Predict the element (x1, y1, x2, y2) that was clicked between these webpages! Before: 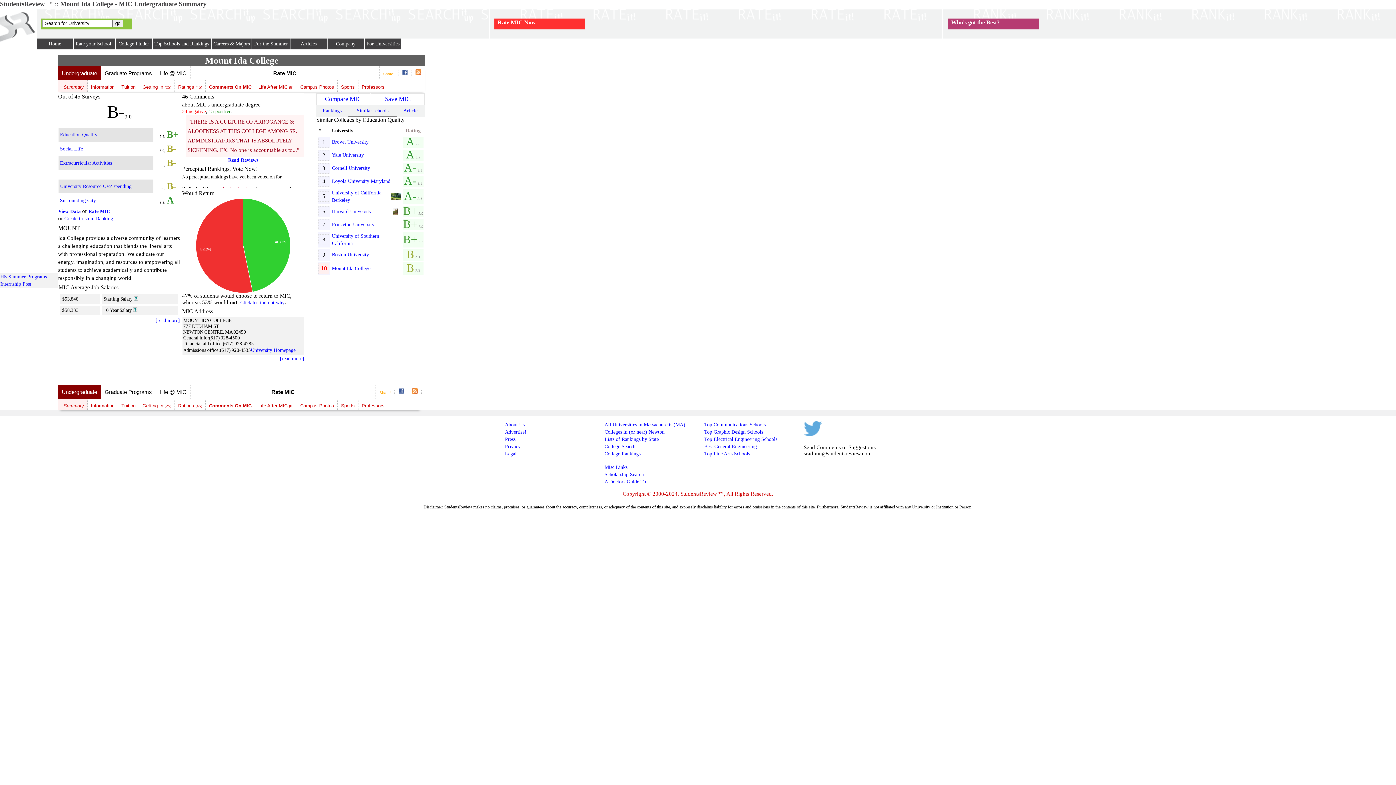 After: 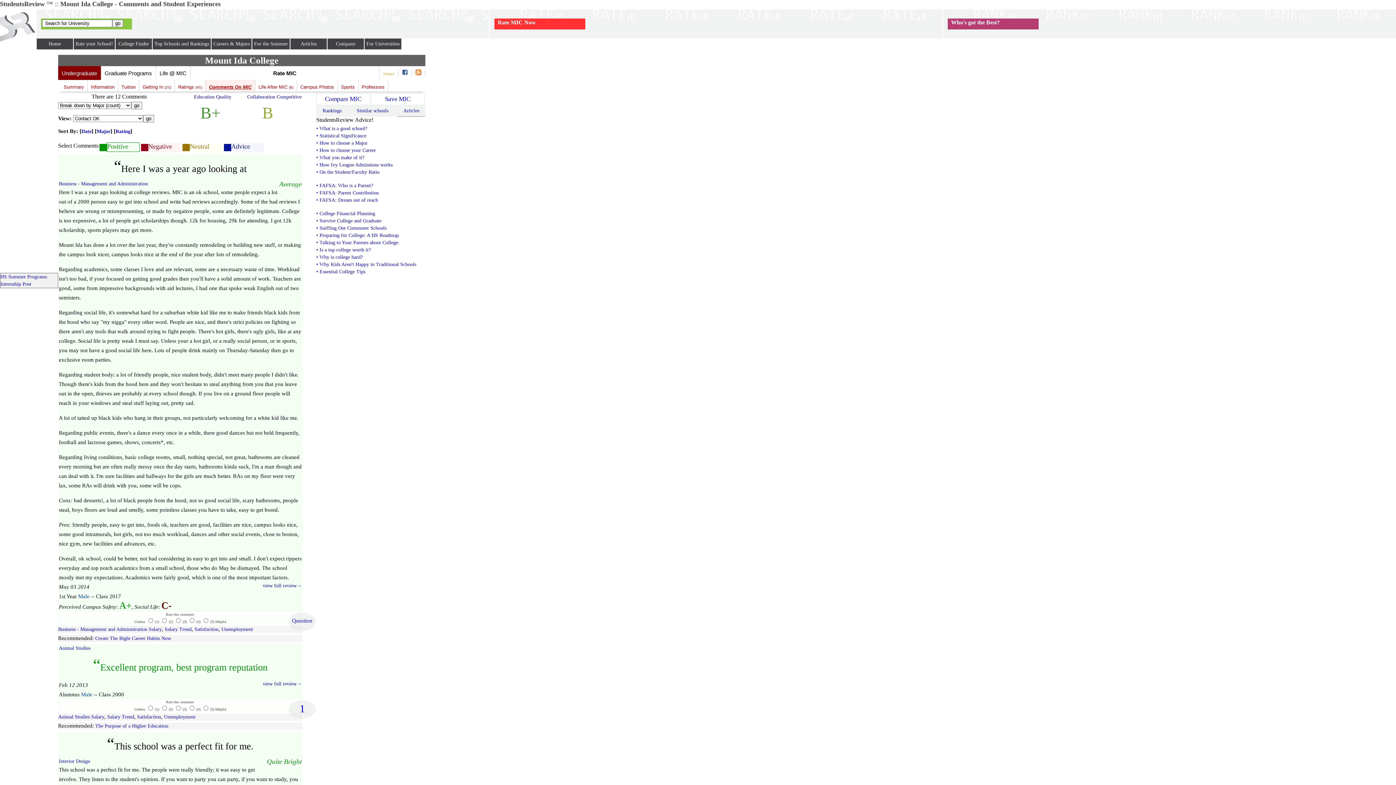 Action: label: 15 positive bbox: (208, 108, 231, 114)